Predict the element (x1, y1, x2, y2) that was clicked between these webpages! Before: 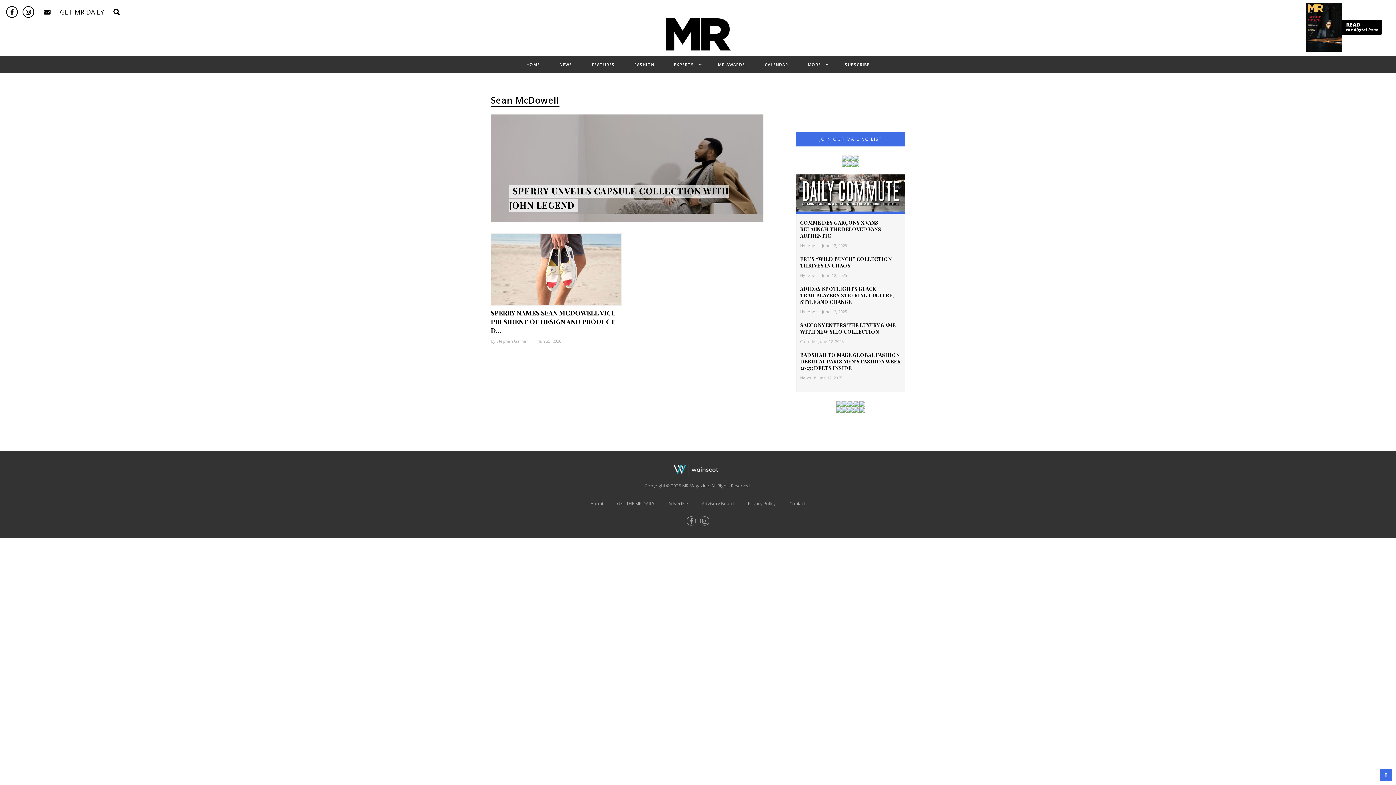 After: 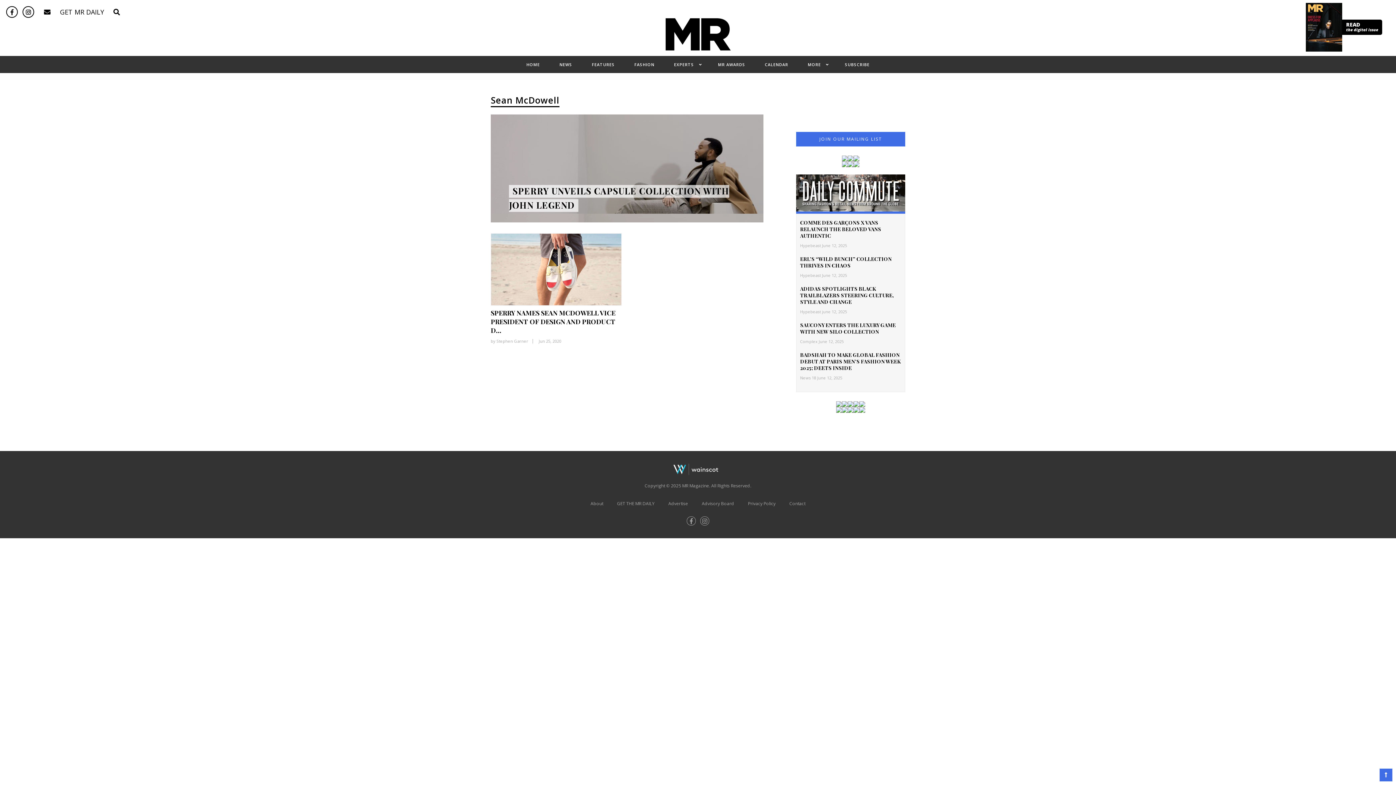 Action: bbox: (842, 407, 848, 412)